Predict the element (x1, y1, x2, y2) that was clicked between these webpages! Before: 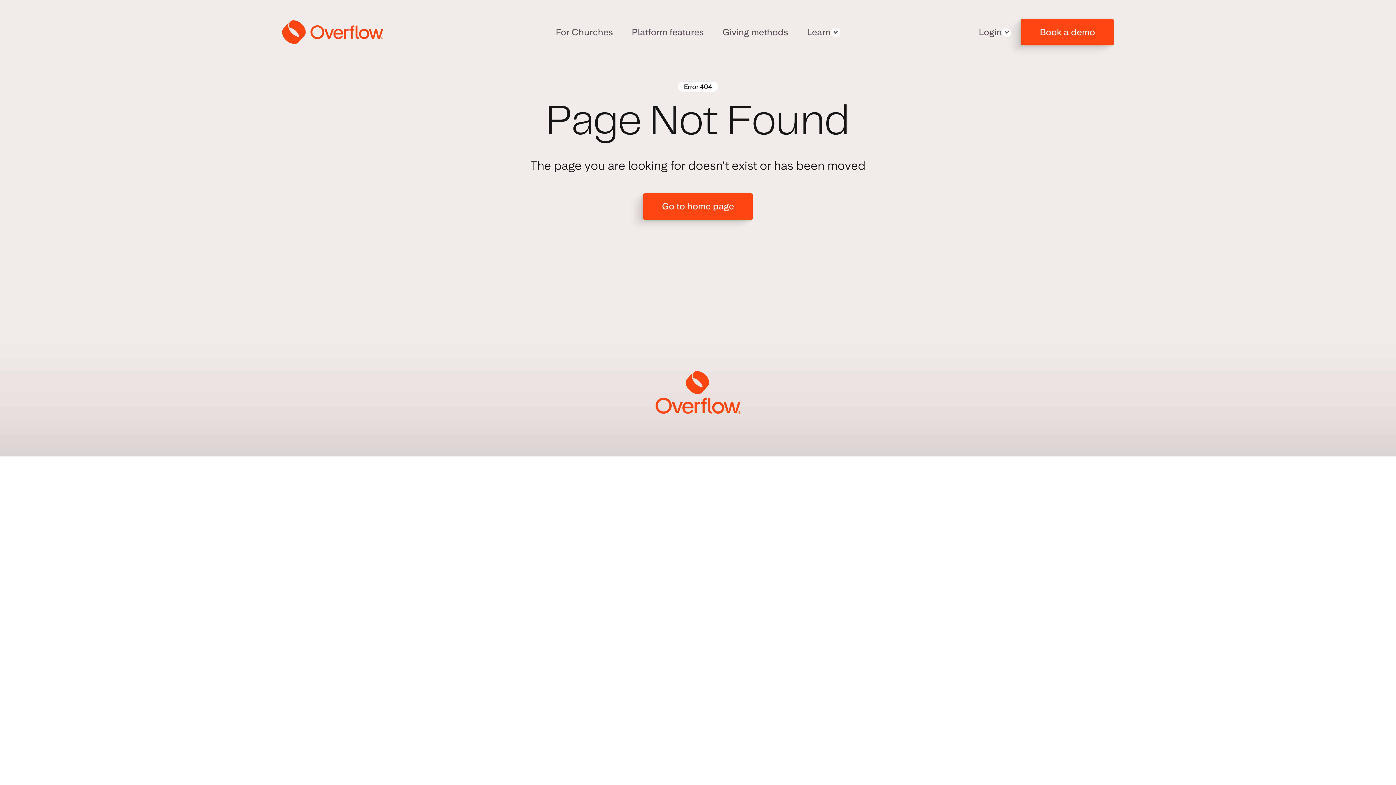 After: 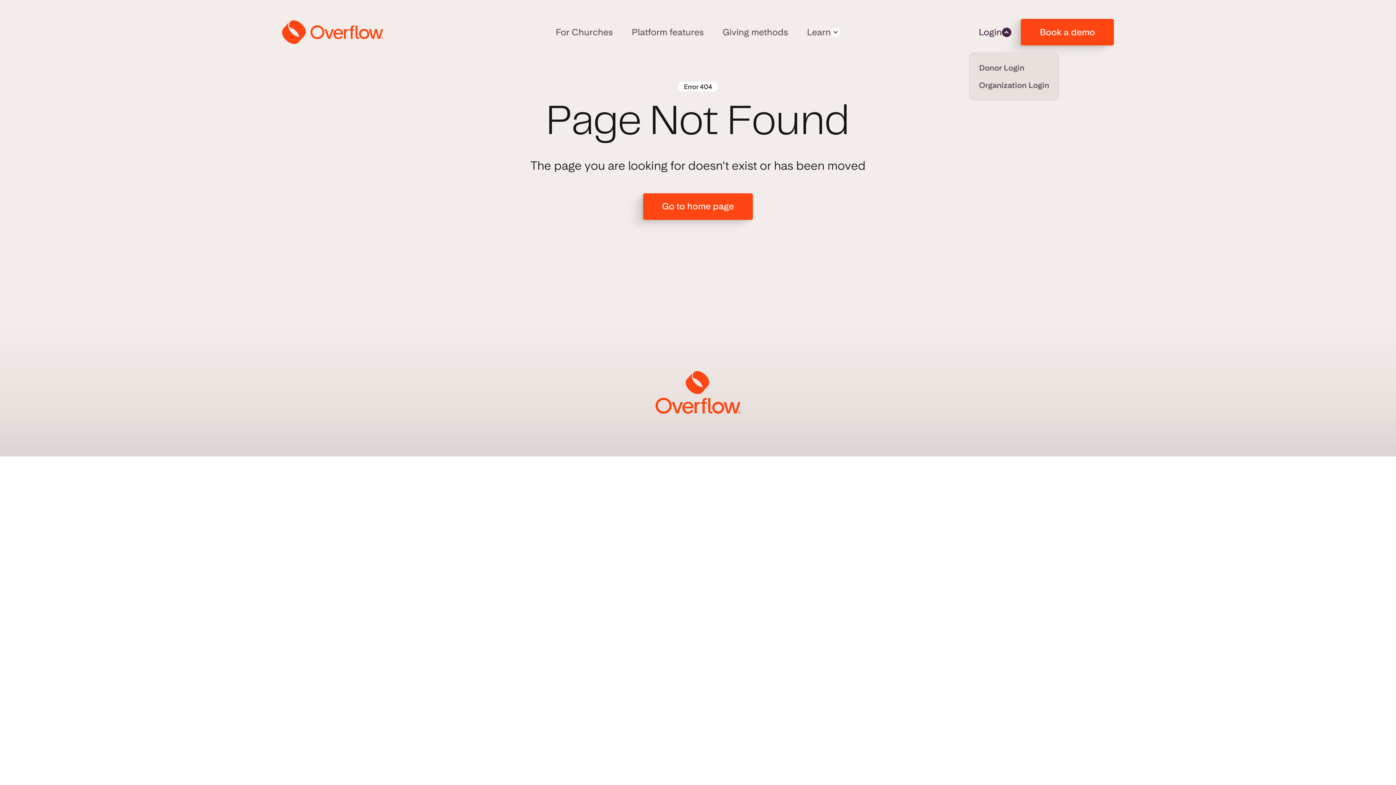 Action: bbox: (969, 18, 1021, 45) label: Login